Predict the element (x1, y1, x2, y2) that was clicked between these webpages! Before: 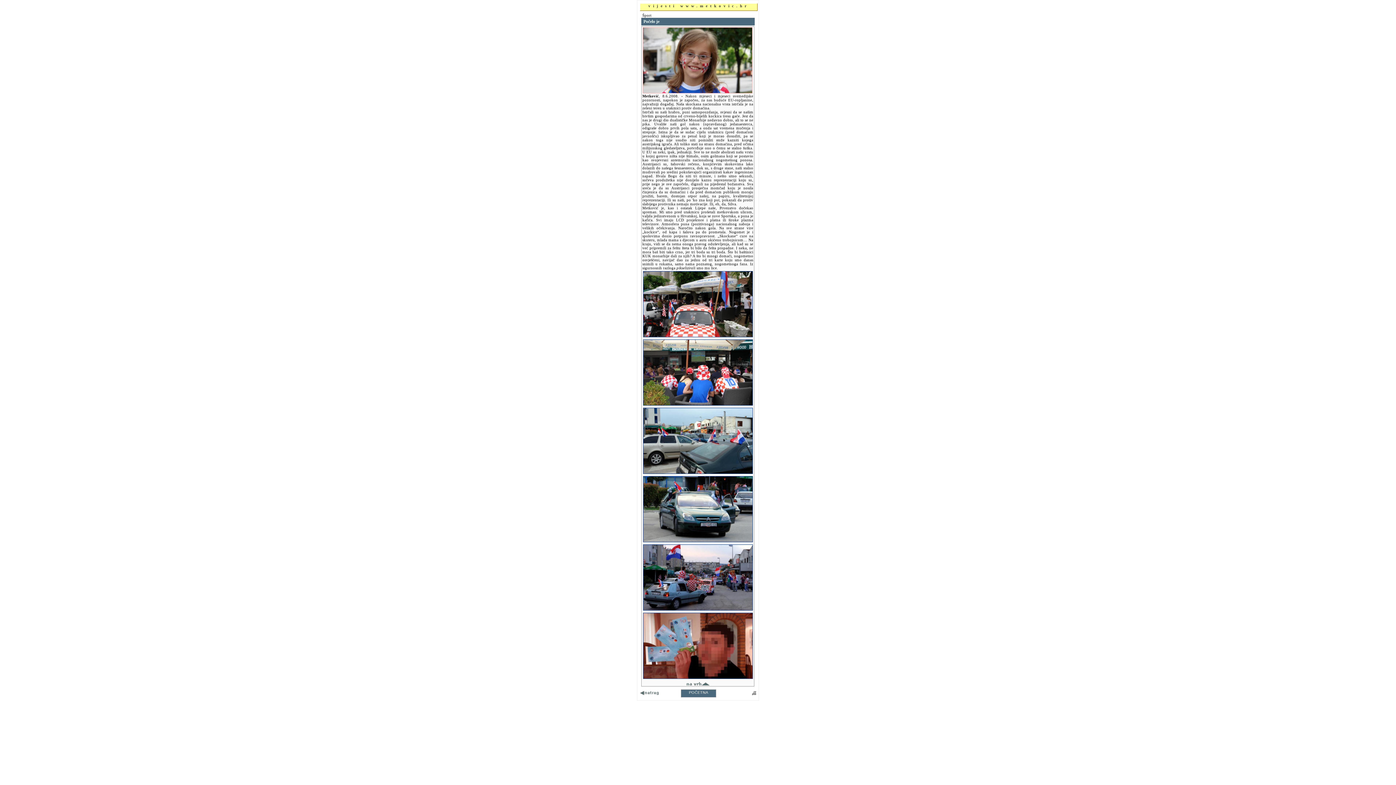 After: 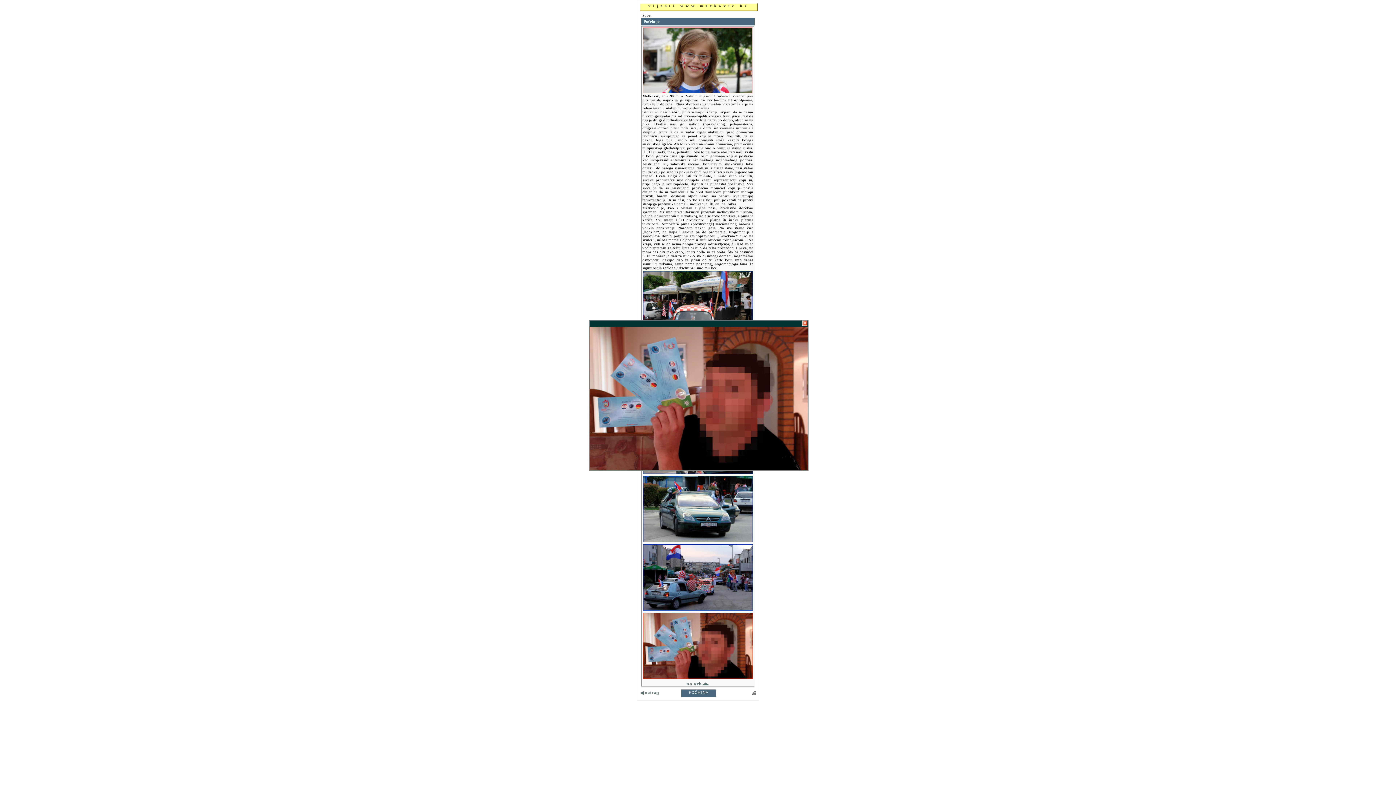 Action: bbox: (642, 677, 753, 681)